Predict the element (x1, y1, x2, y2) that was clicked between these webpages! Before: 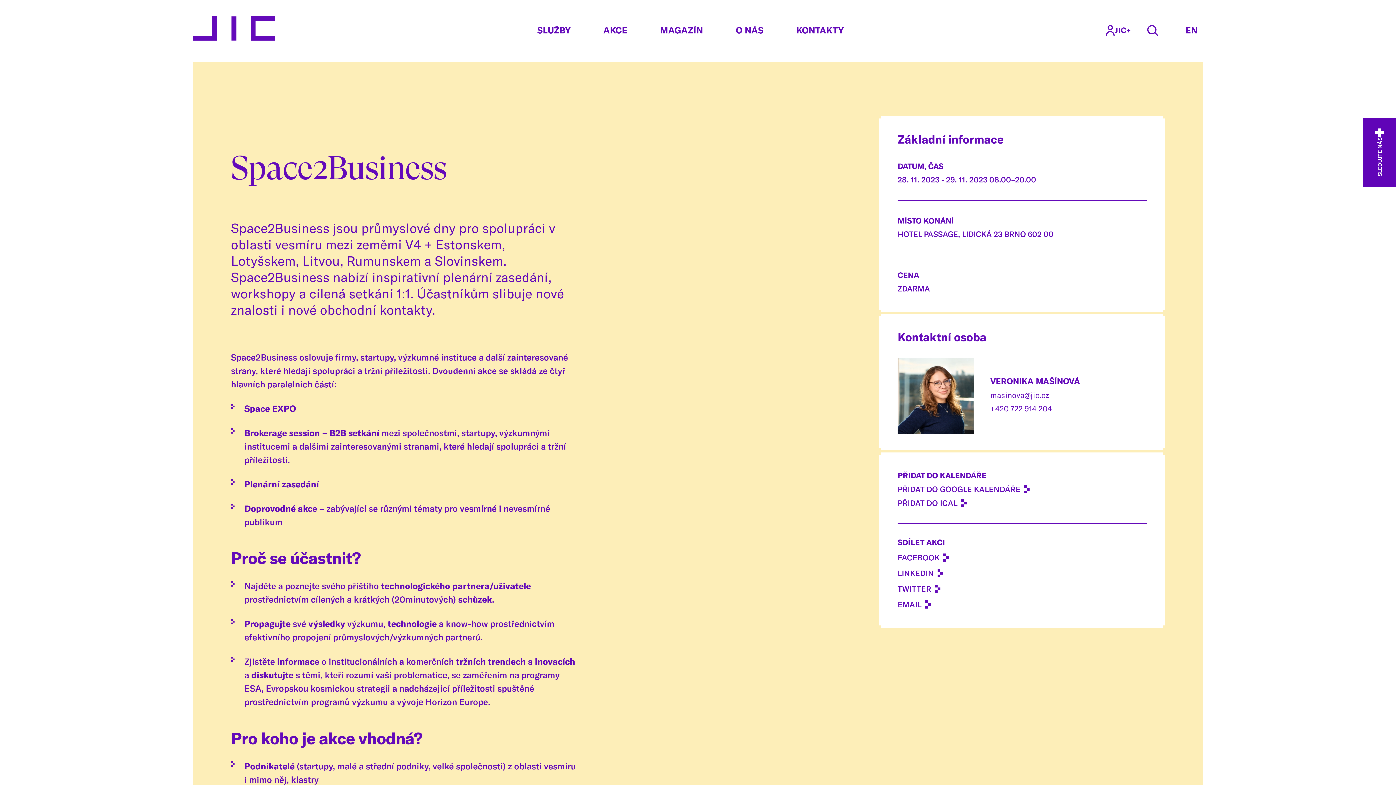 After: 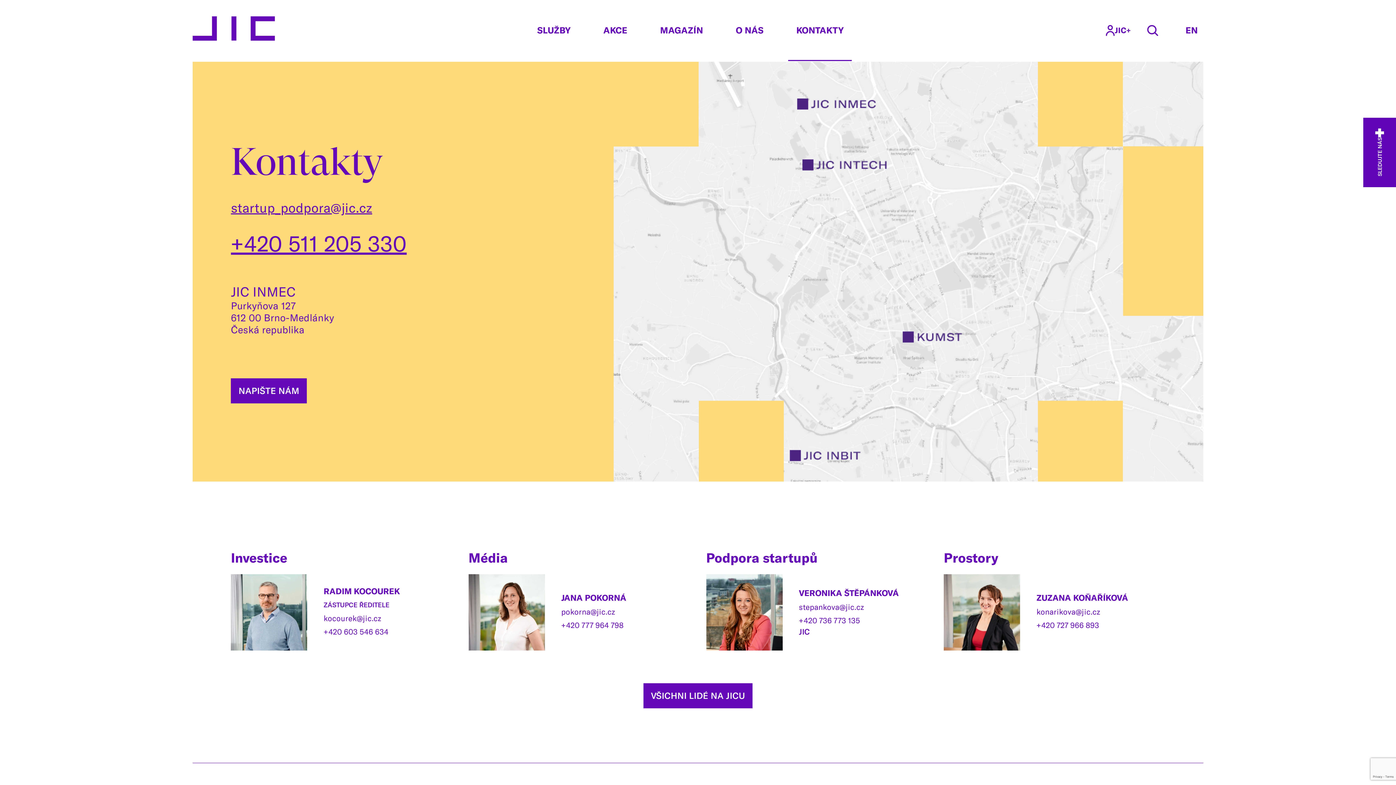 Action: bbox: (788, 0, 852, 60) label: KONTAKTY